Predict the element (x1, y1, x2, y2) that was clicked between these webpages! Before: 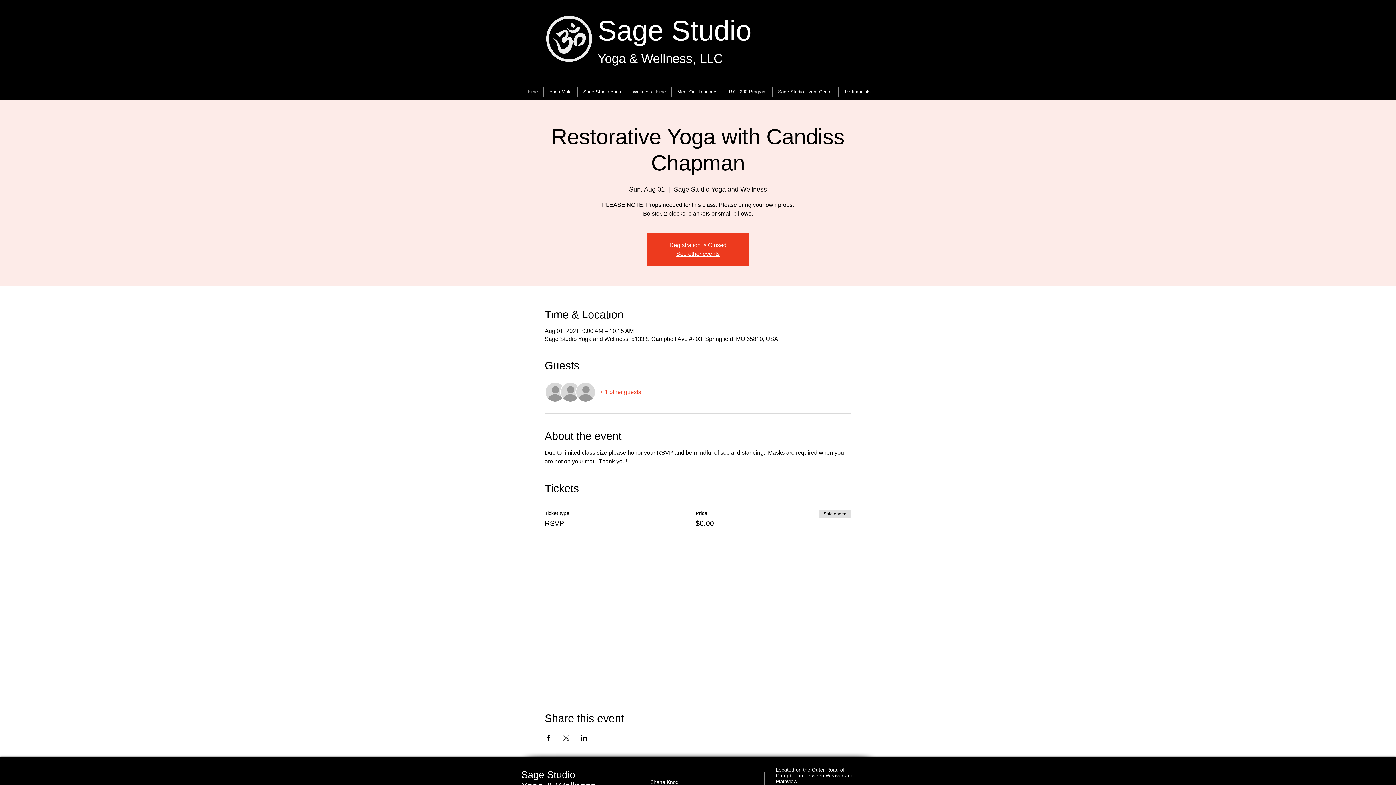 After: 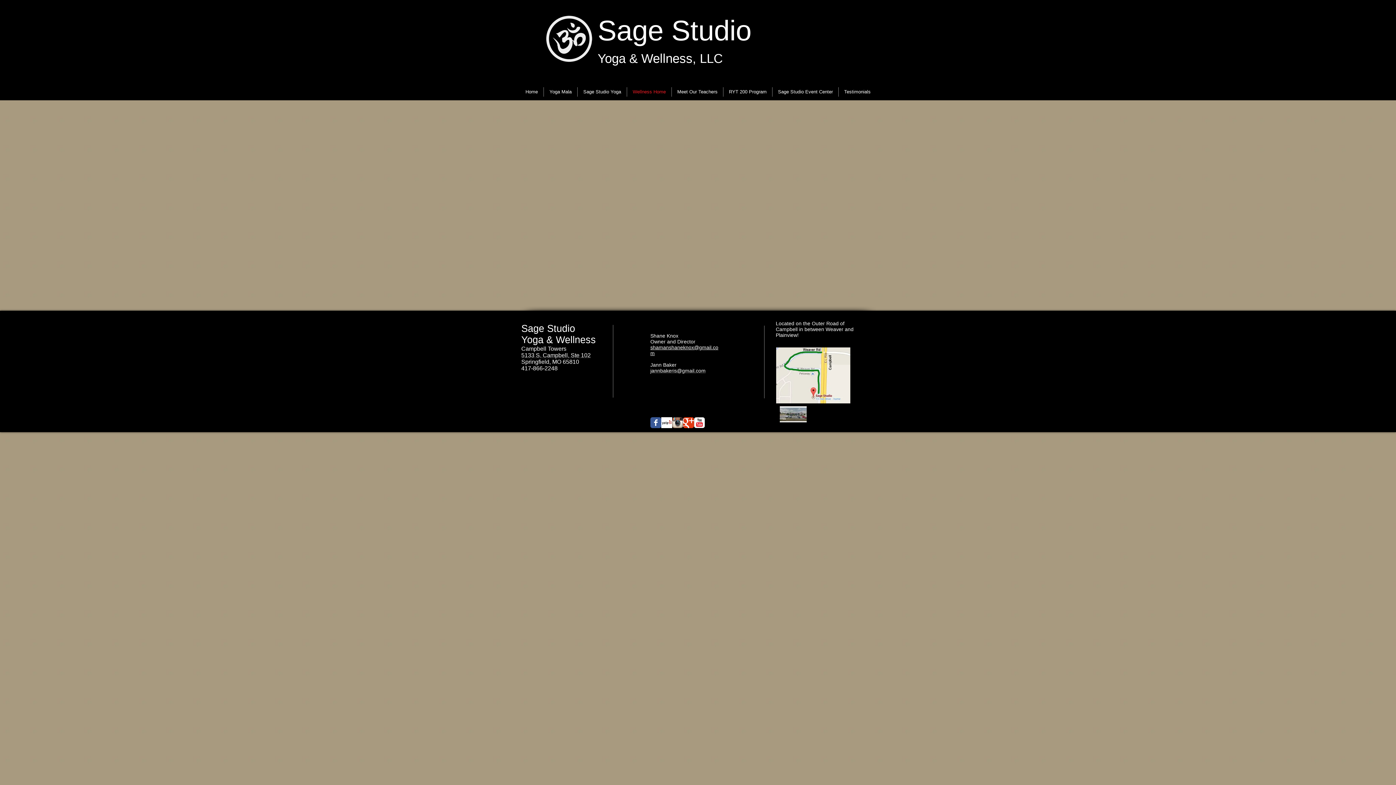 Action: label: Wellness Home bbox: (627, 87, 671, 96)